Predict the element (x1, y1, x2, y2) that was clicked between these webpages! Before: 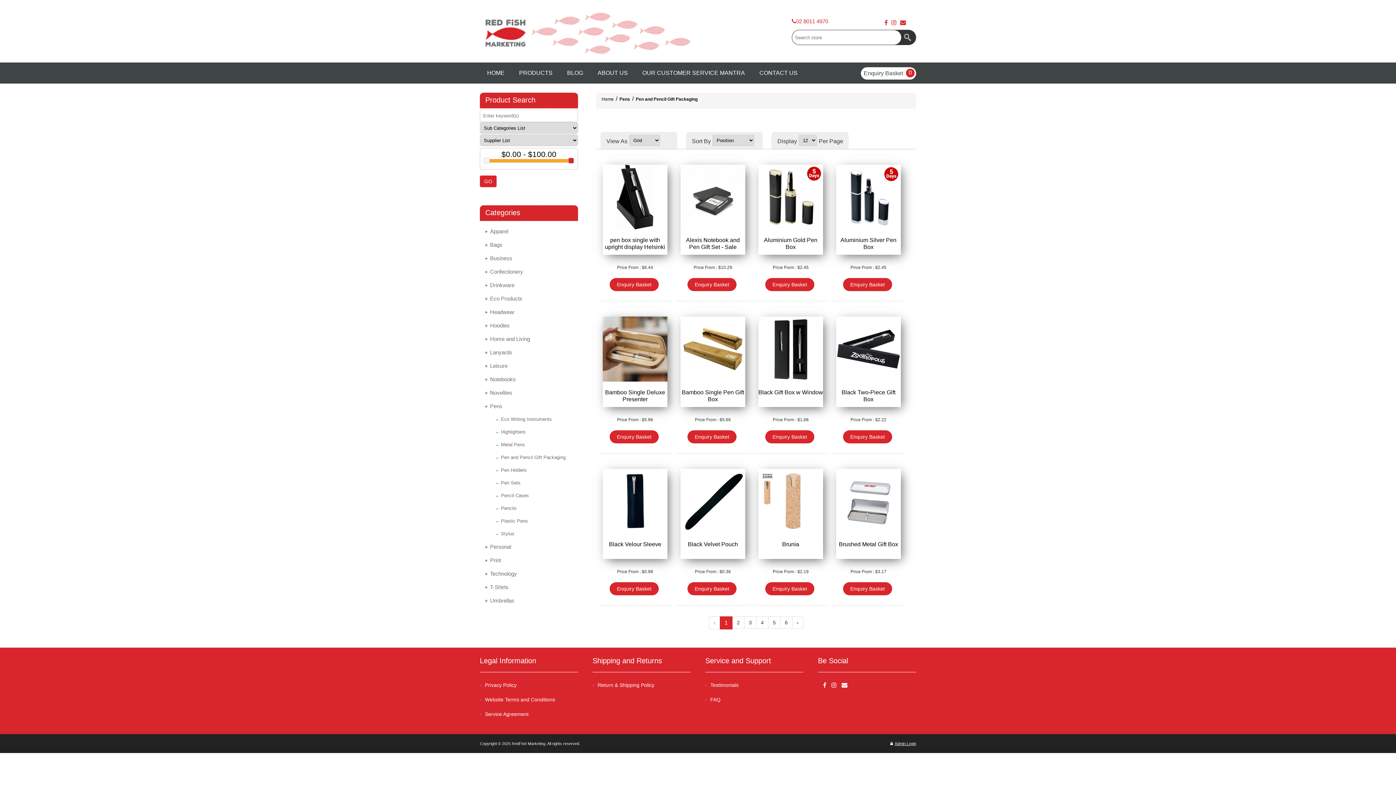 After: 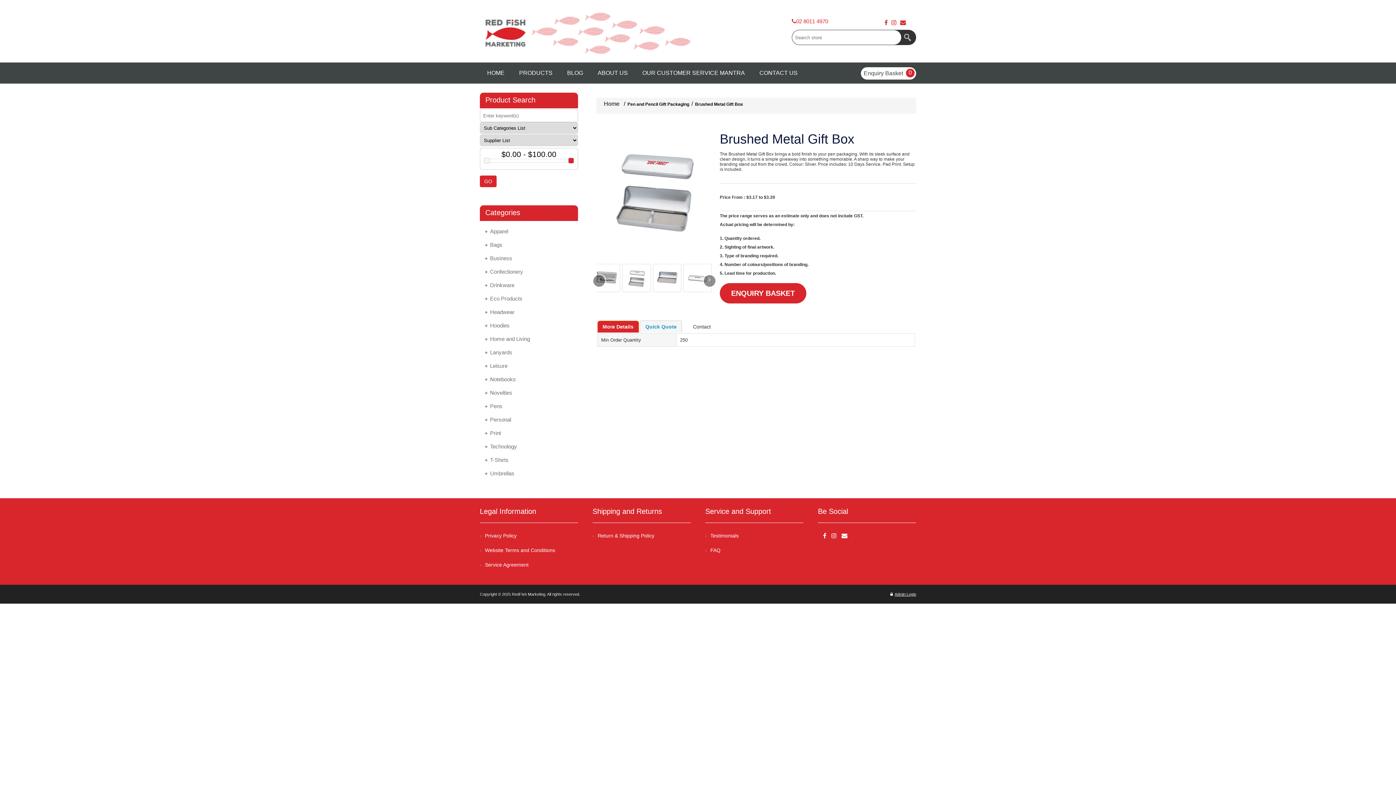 Action: bbox: (836, 541, 901, 547) label: Brushed Metal Gift Box